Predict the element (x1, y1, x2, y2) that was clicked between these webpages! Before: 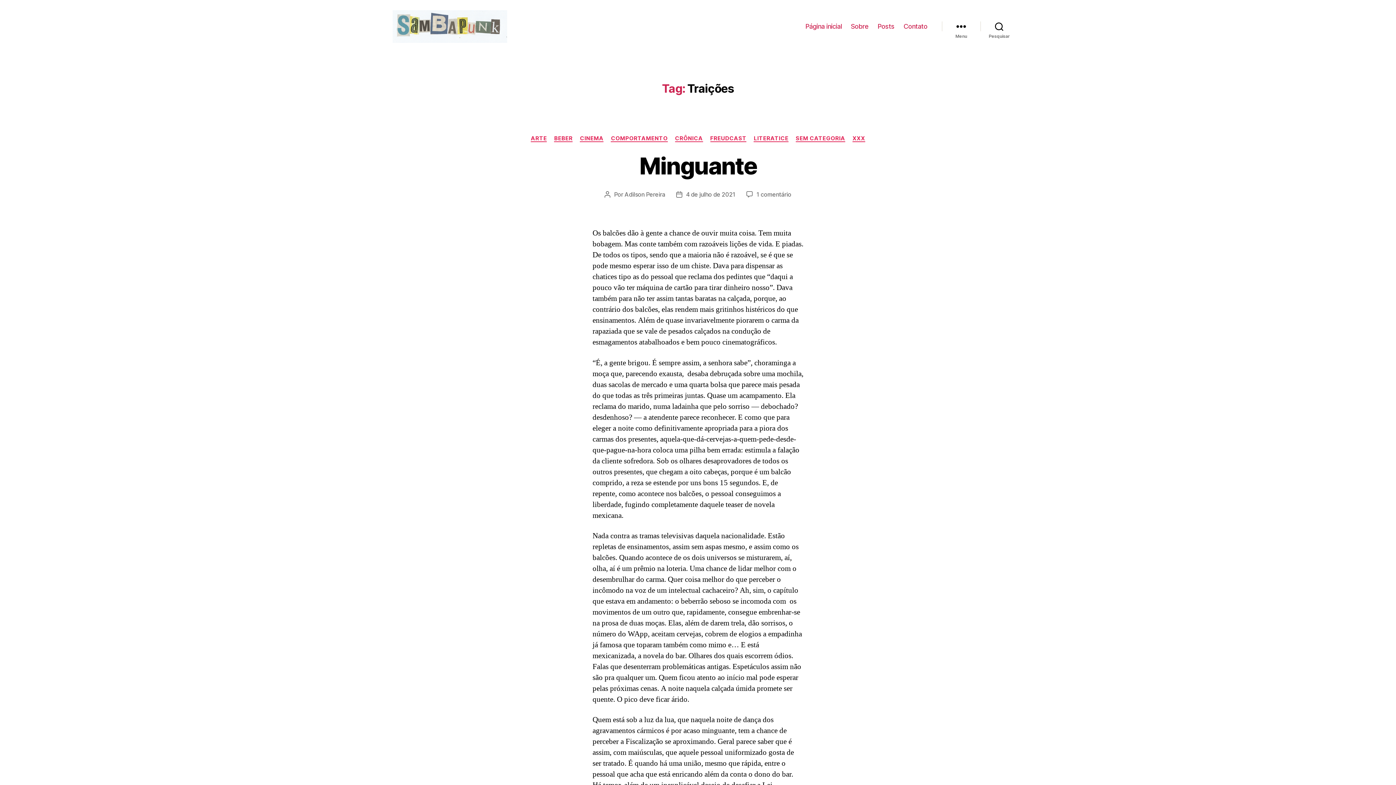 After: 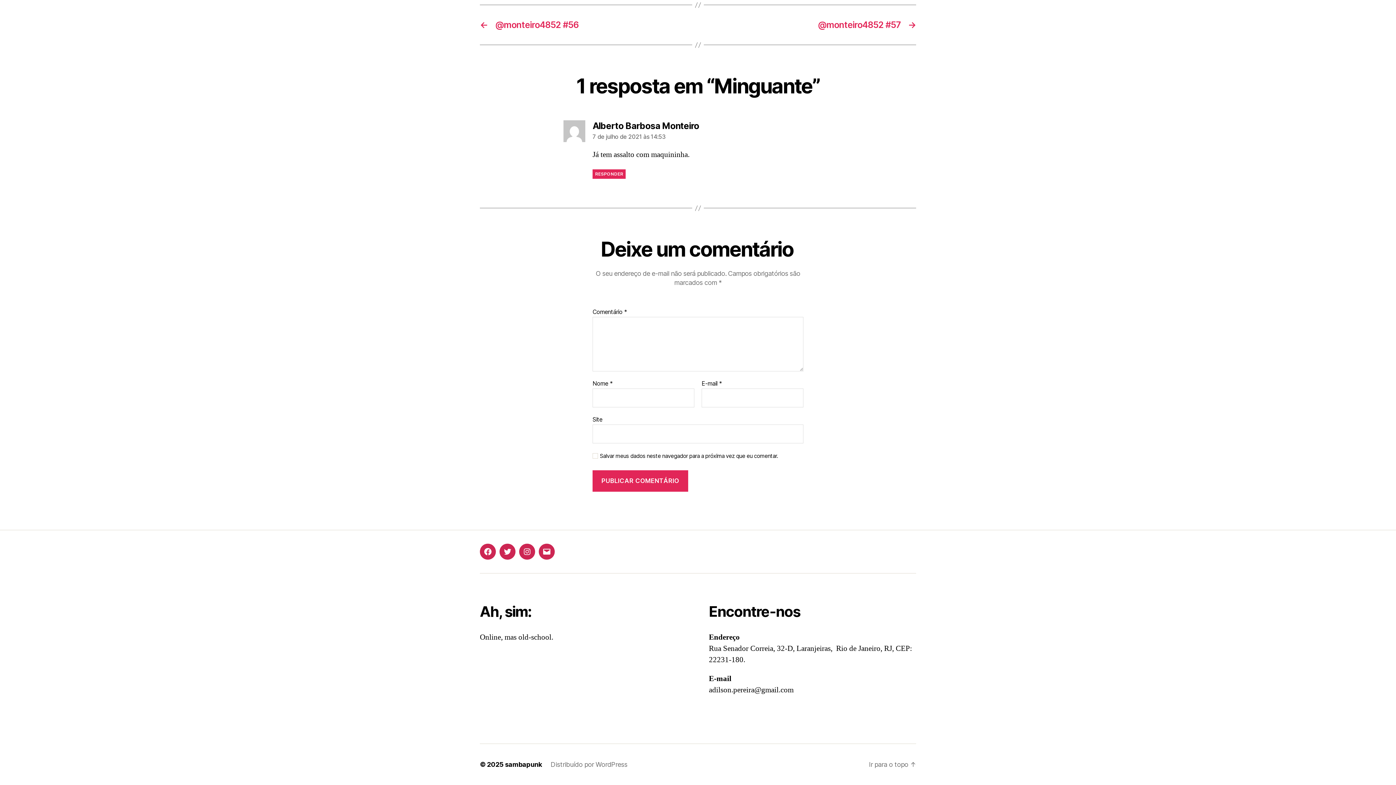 Action: bbox: (756, 191, 791, 198) label: 1 comentário
em Minguante